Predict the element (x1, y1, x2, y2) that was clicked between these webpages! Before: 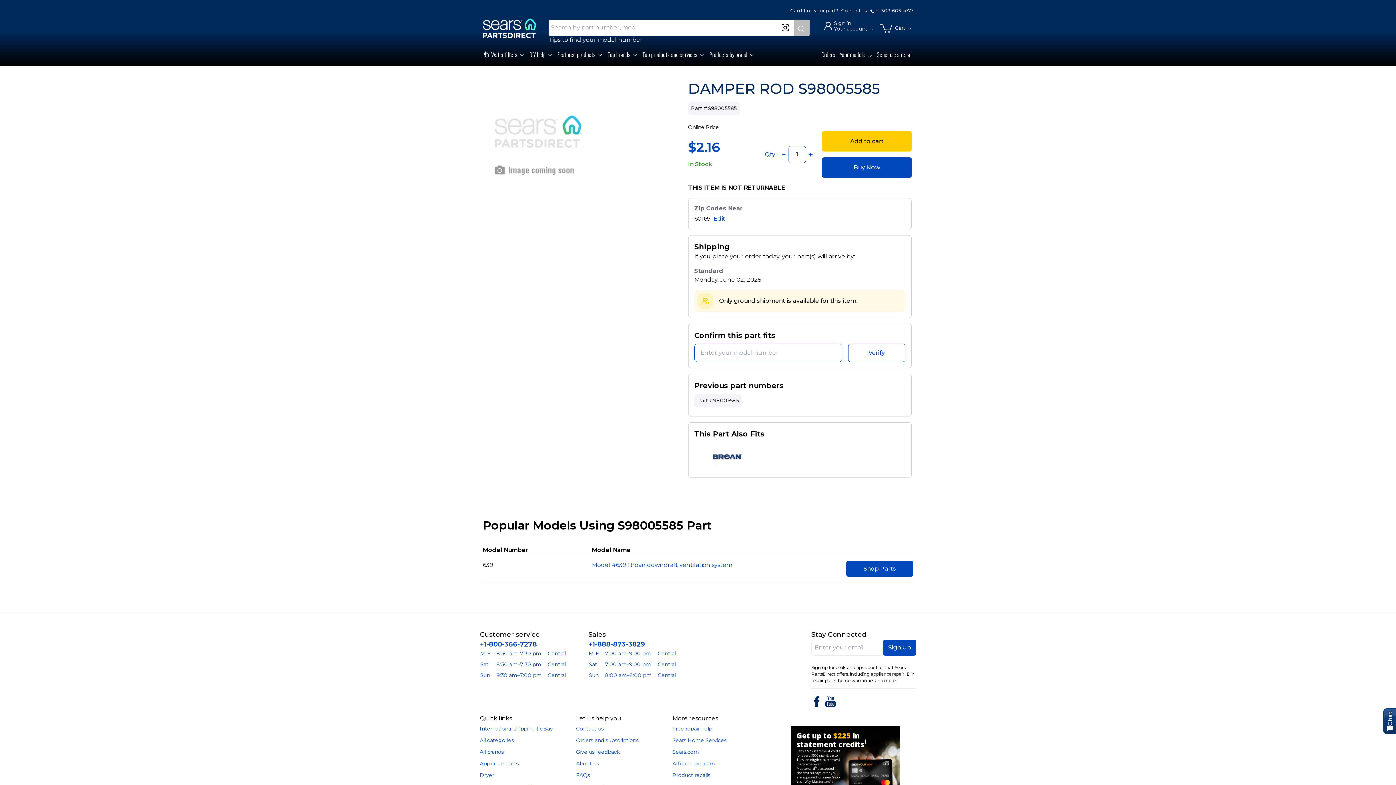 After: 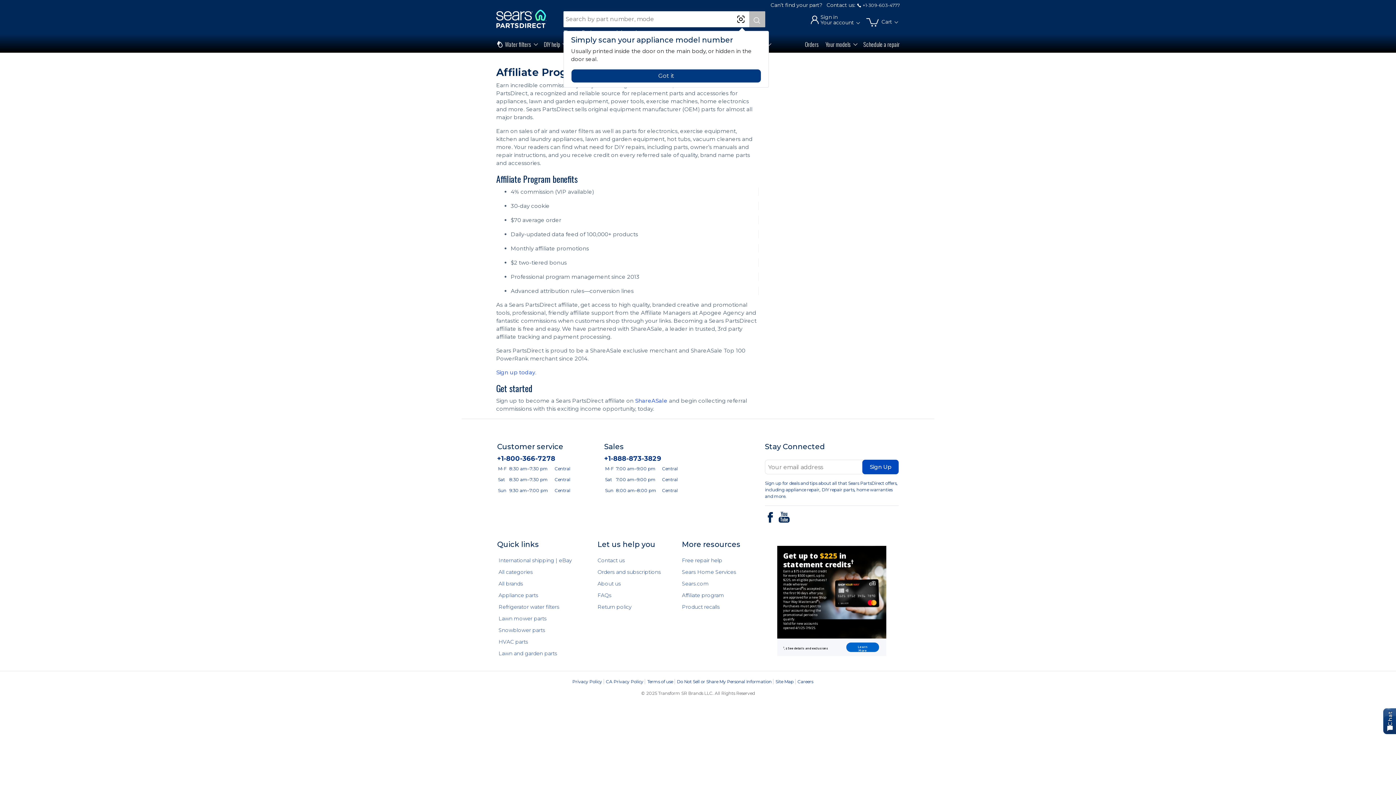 Action: label: Affiliate program bbox: (672, 760, 715, 767)